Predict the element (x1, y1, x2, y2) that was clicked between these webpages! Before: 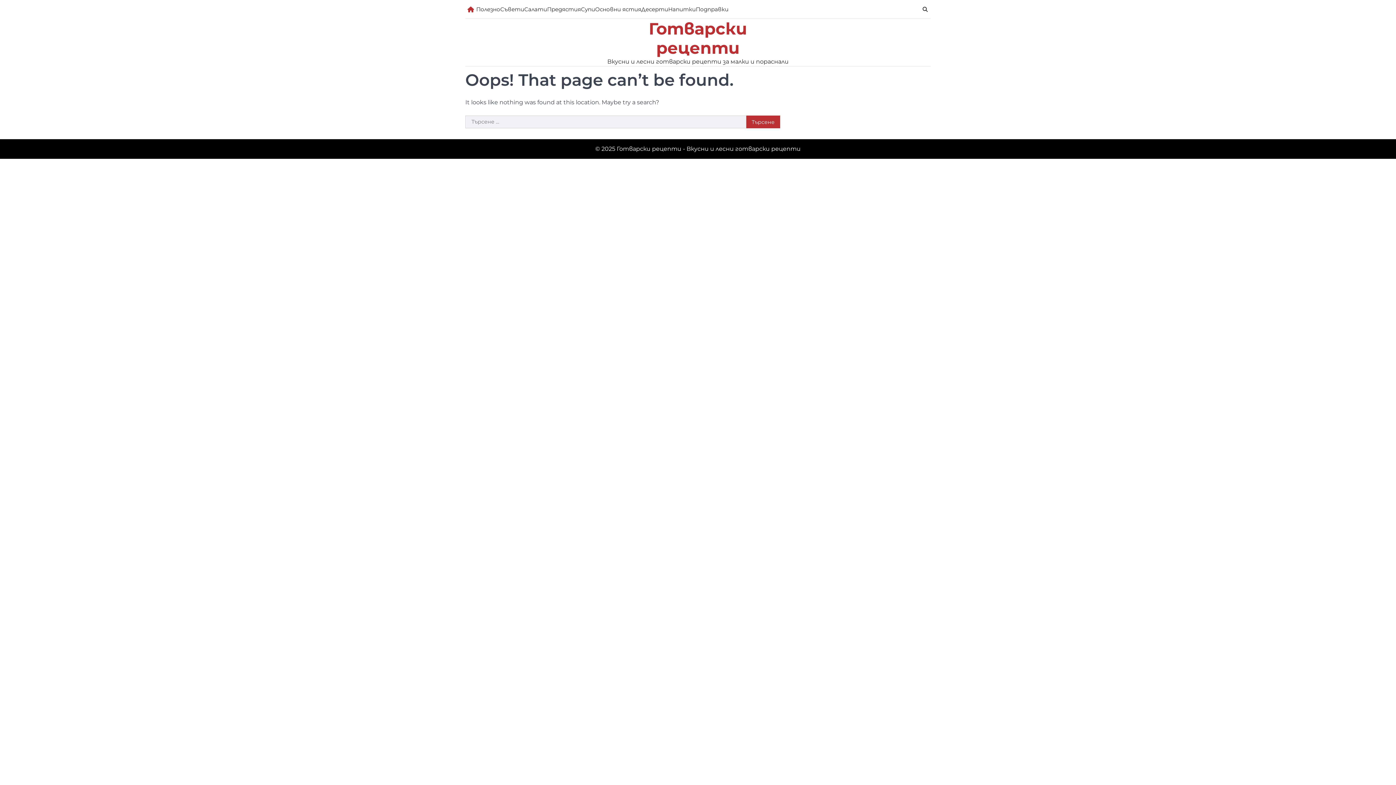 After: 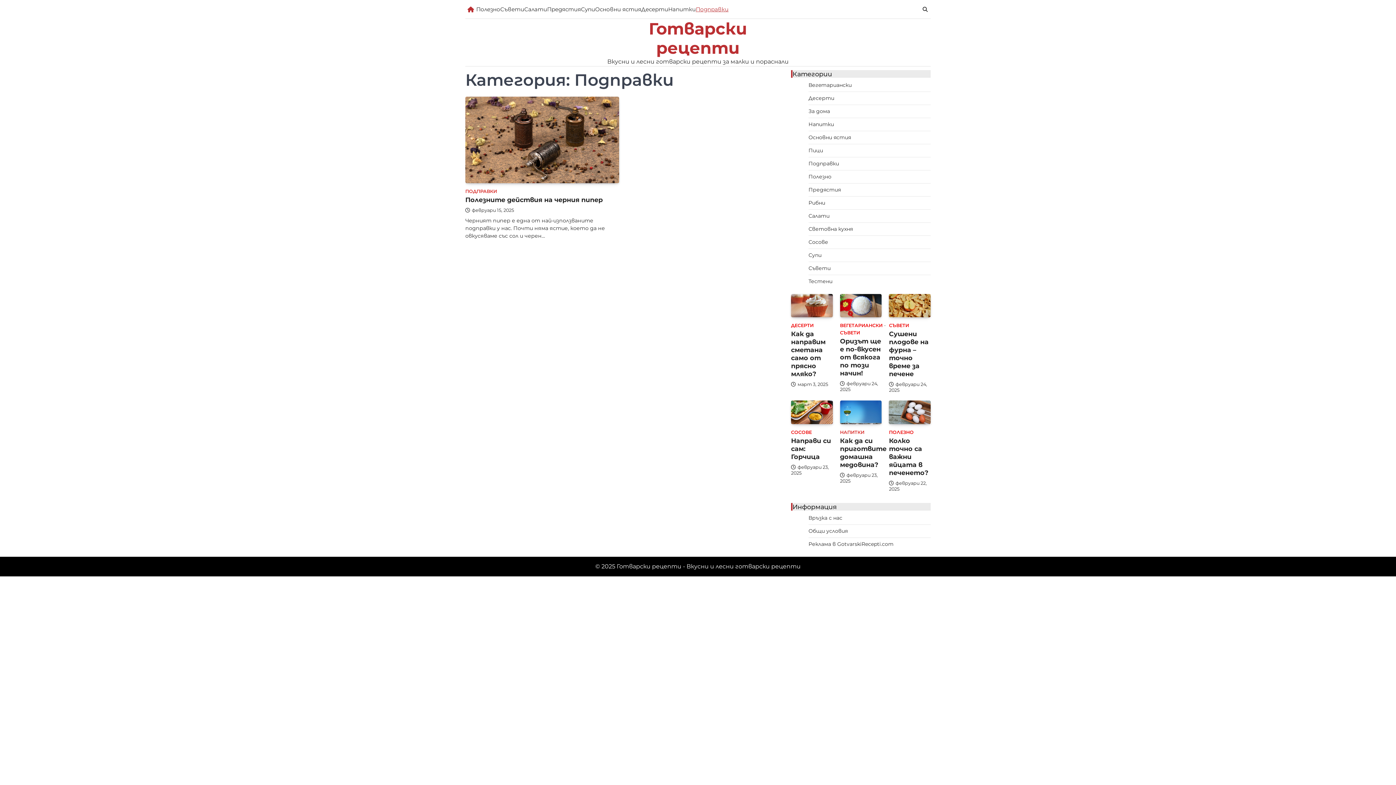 Action: label: Подправки bbox: (696, 5, 728, 13)